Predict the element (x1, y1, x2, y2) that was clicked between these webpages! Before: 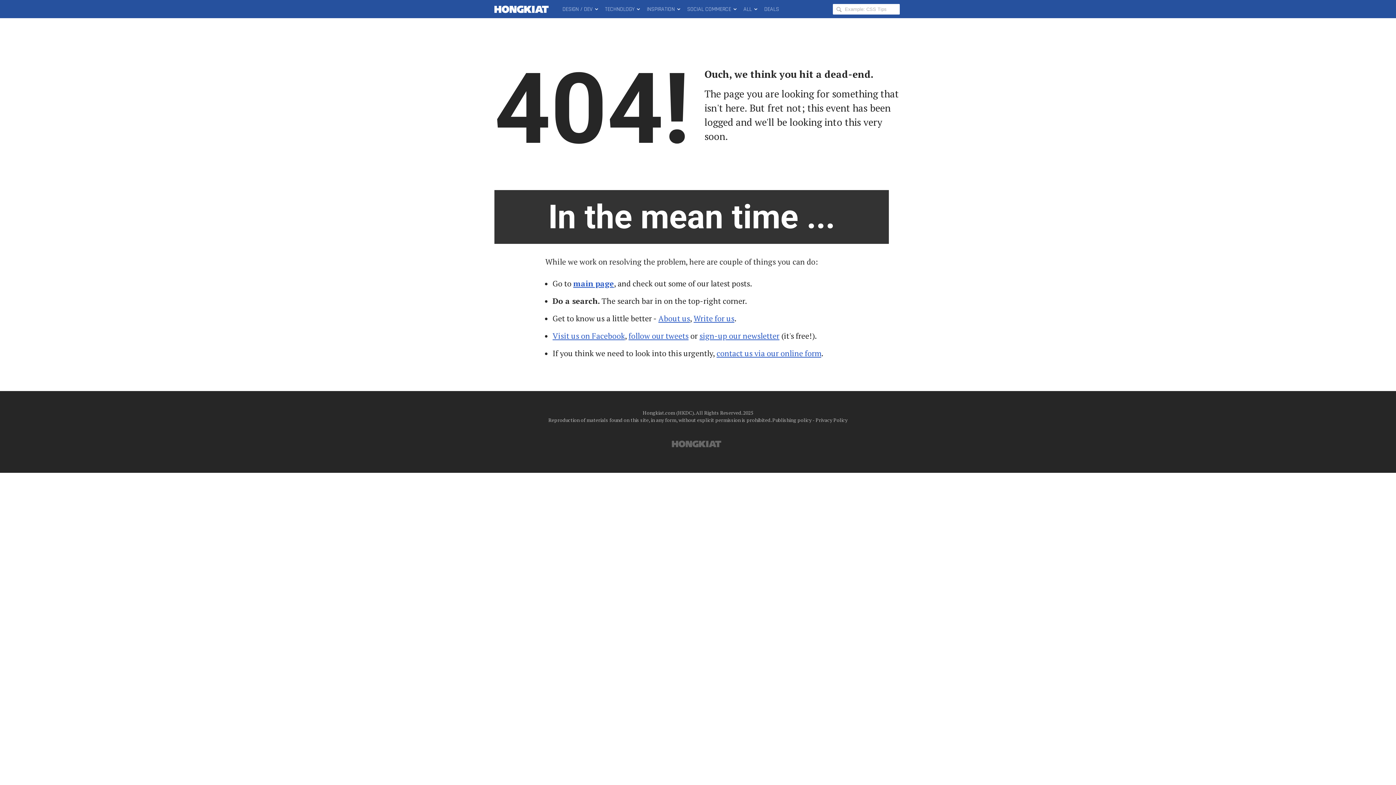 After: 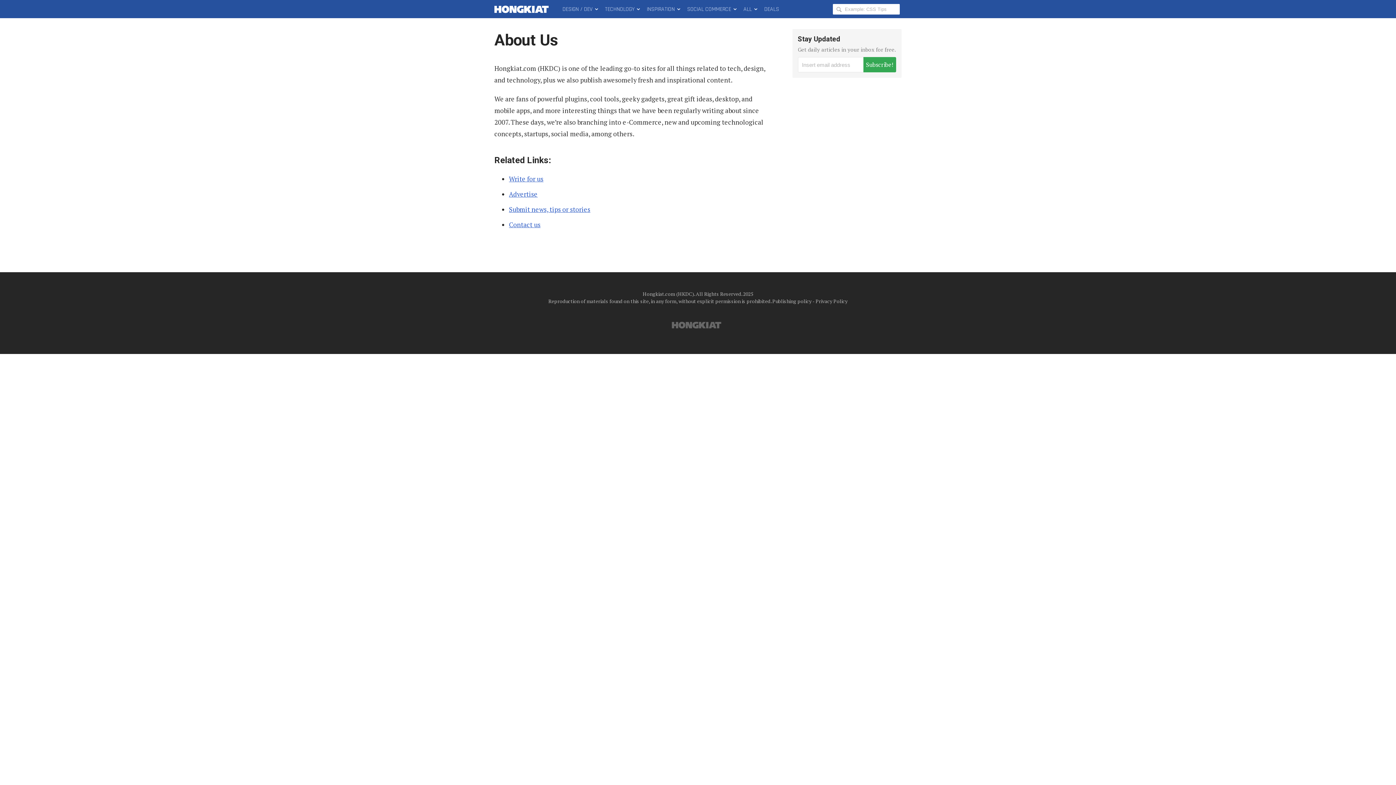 Action: label: About us bbox: (658, 313, 690, 323)